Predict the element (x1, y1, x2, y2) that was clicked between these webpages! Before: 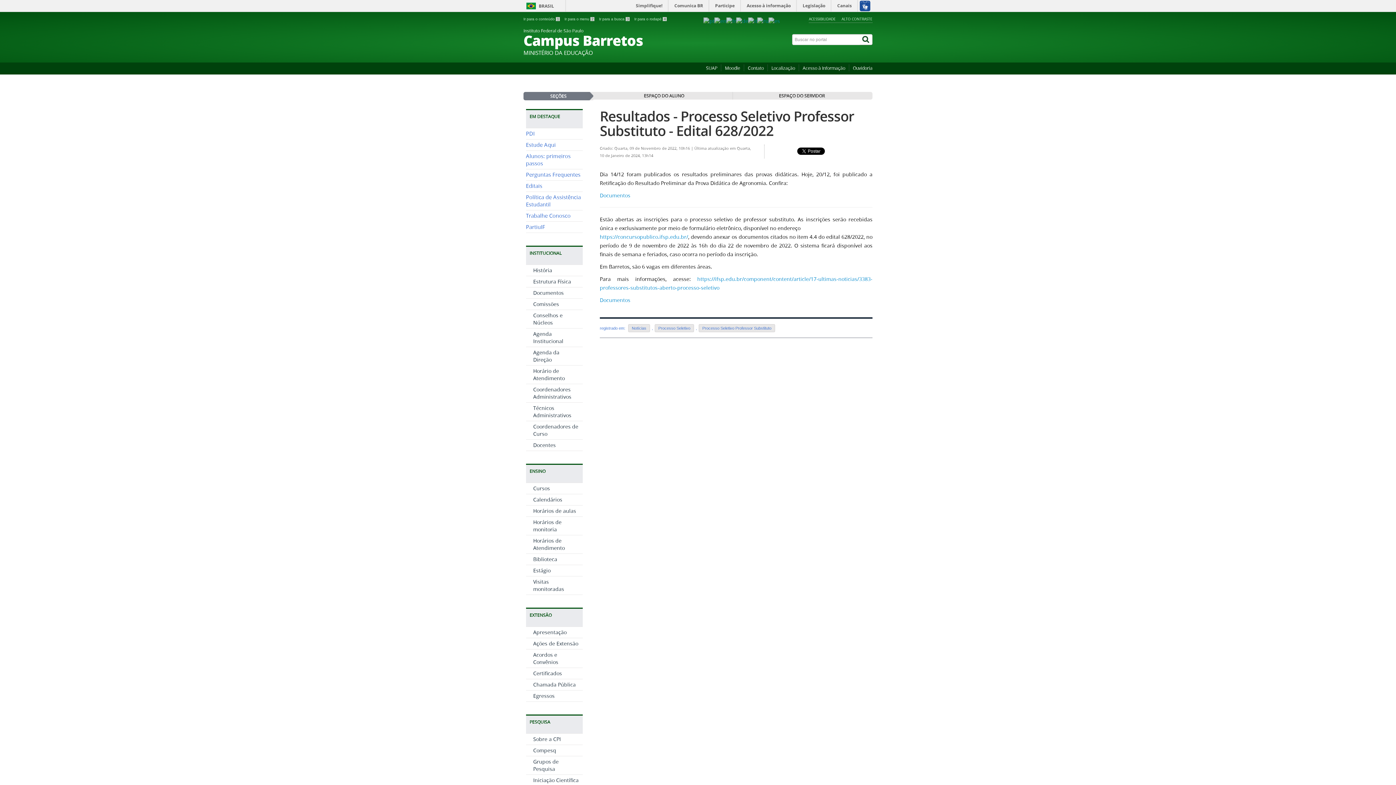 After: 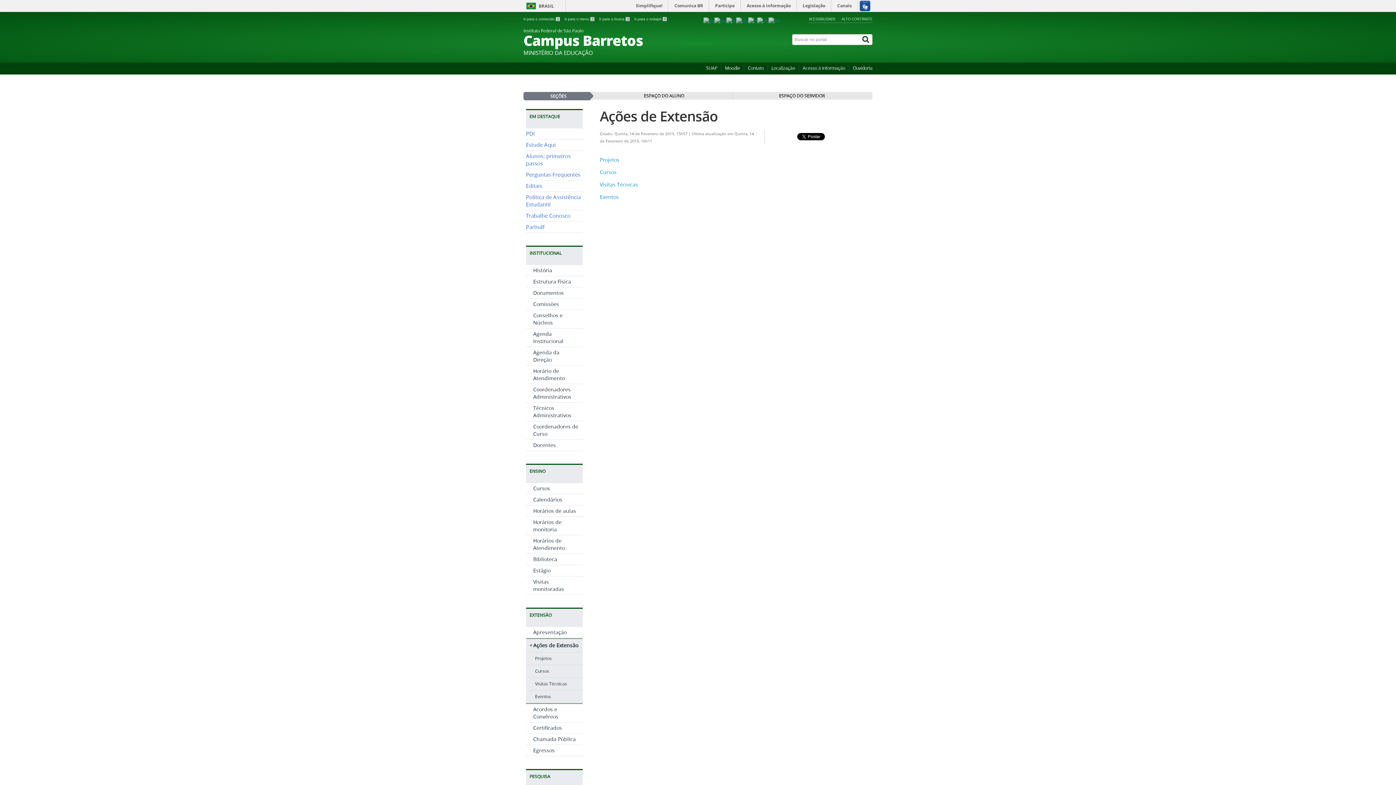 Action: bbox: (533, 640, 578, 647) label: Ações de Extensão